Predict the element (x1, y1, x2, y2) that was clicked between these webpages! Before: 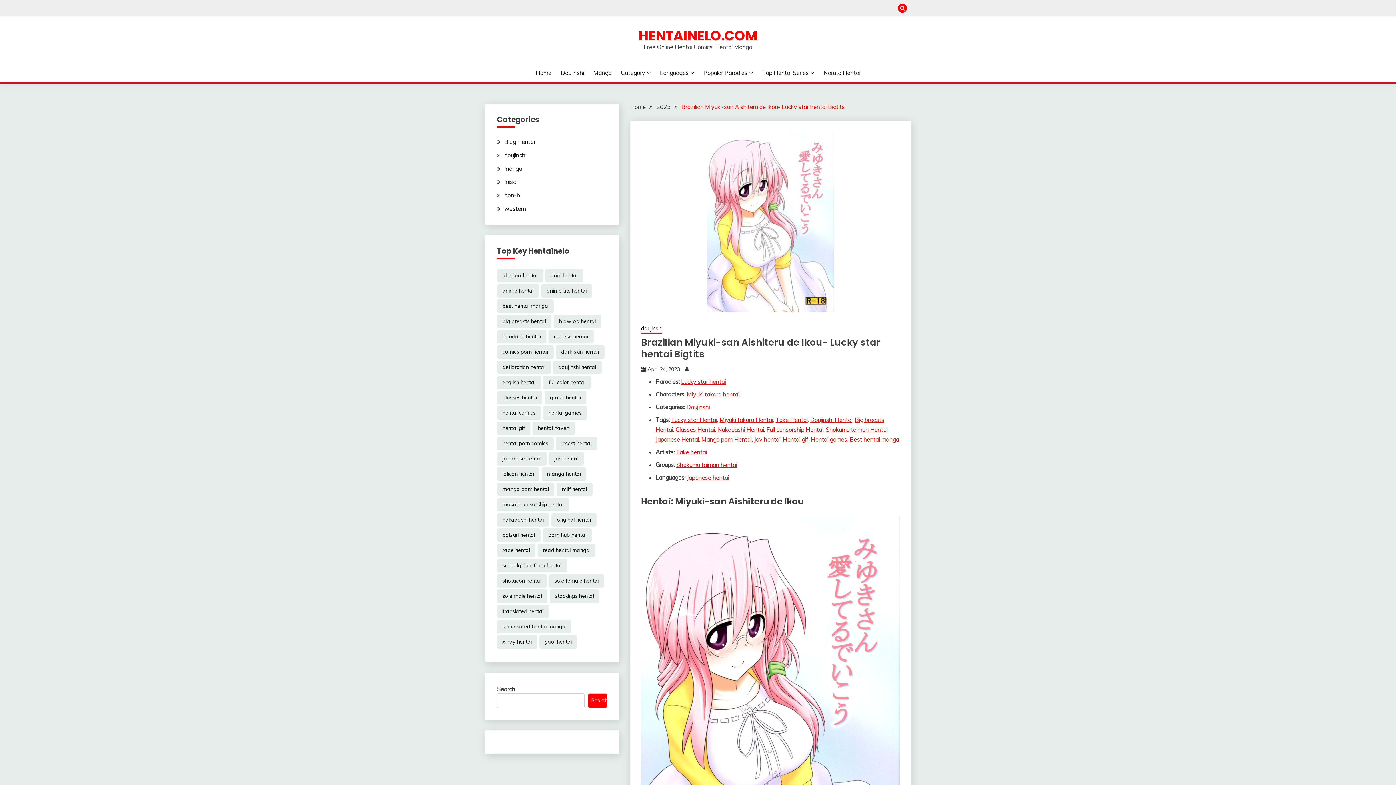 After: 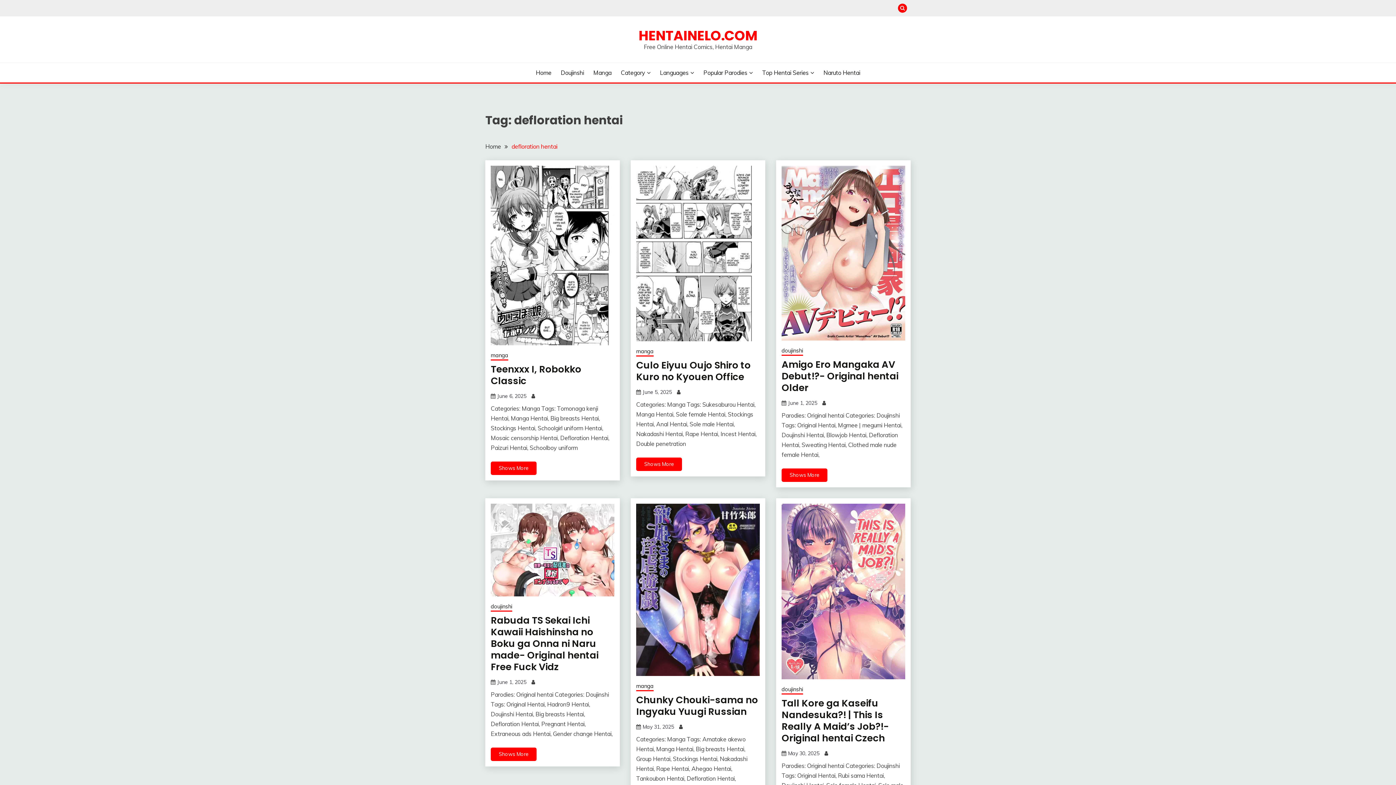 Action: bbox: (497, 360, 550, 374) label: defloration hentai (6,145 items)